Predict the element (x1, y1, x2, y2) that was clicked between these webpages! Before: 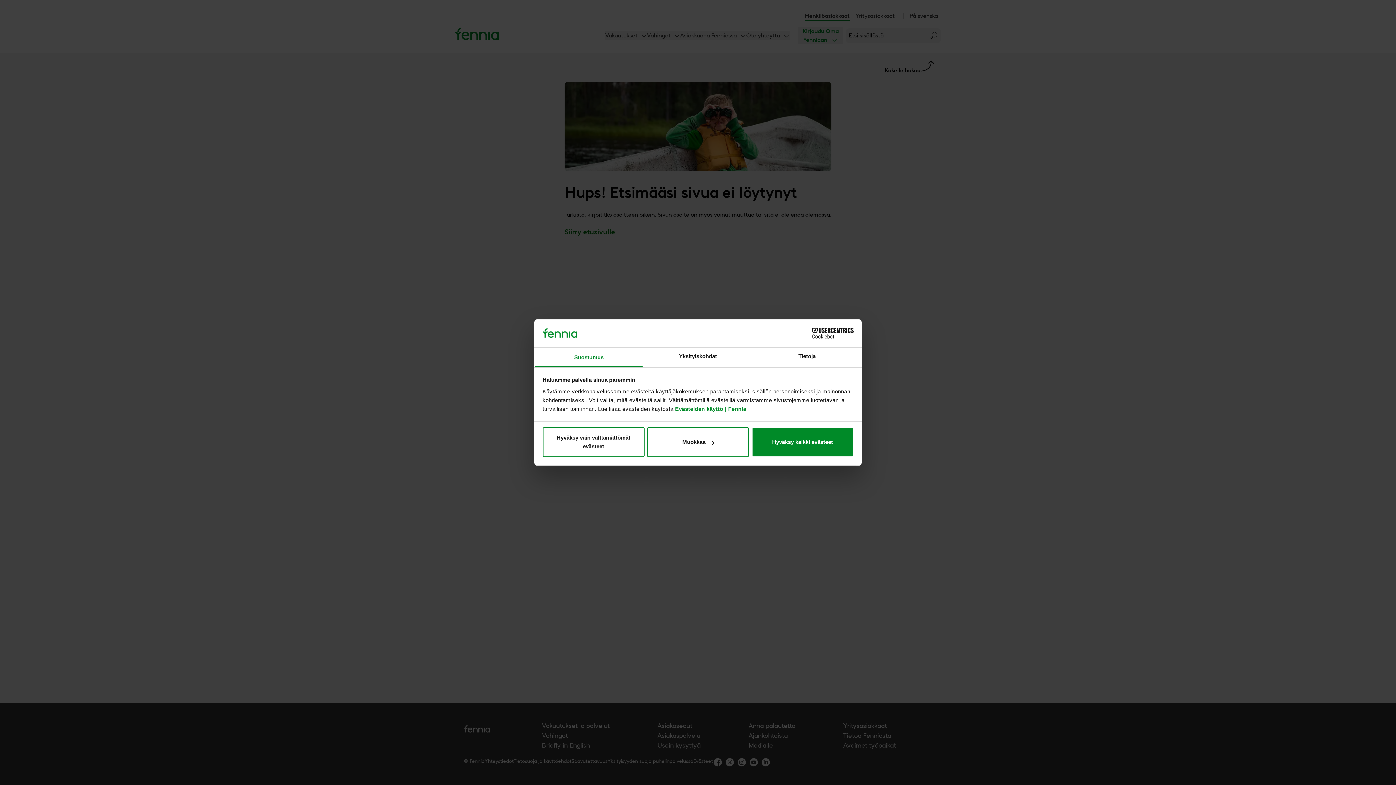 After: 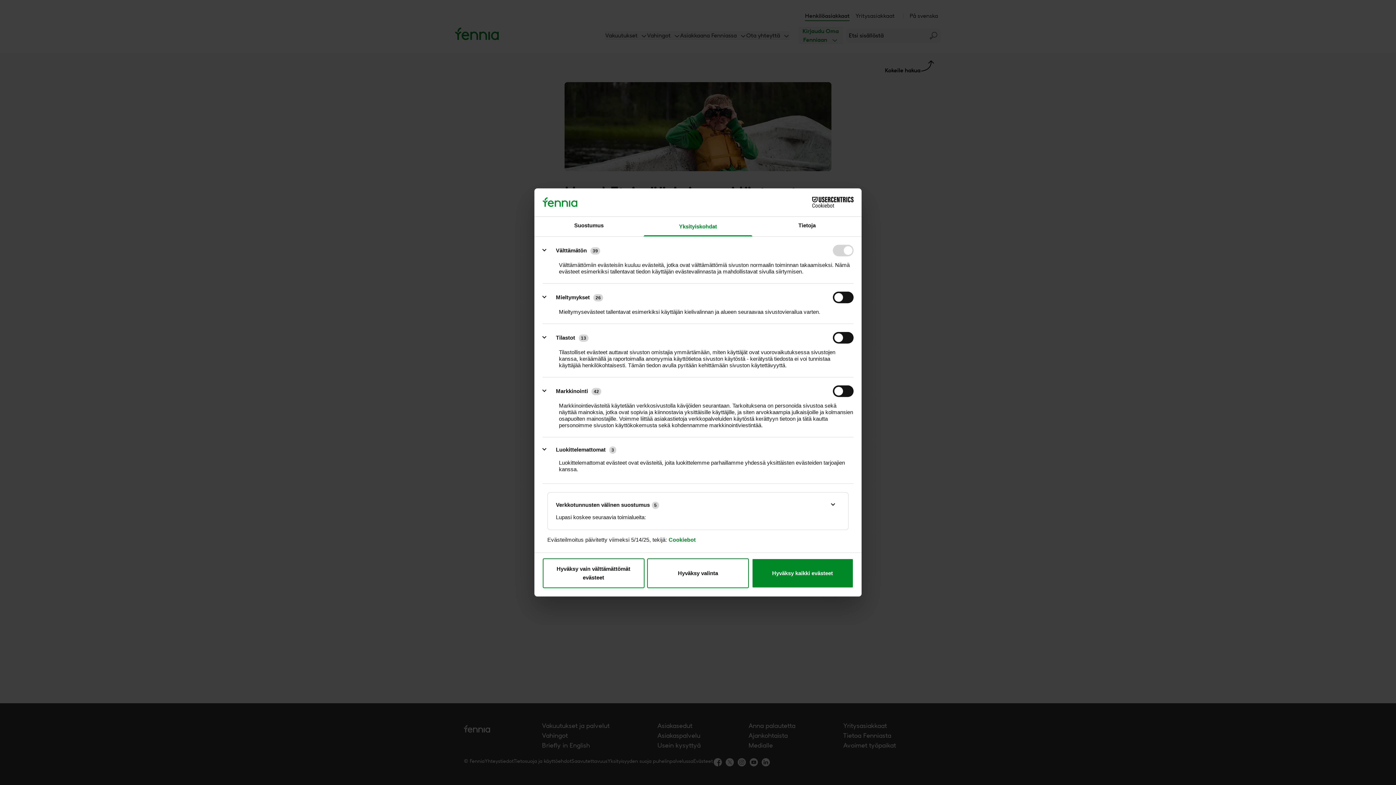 Action: label: Muokkaa bbox: (647, 427, 749, 457)